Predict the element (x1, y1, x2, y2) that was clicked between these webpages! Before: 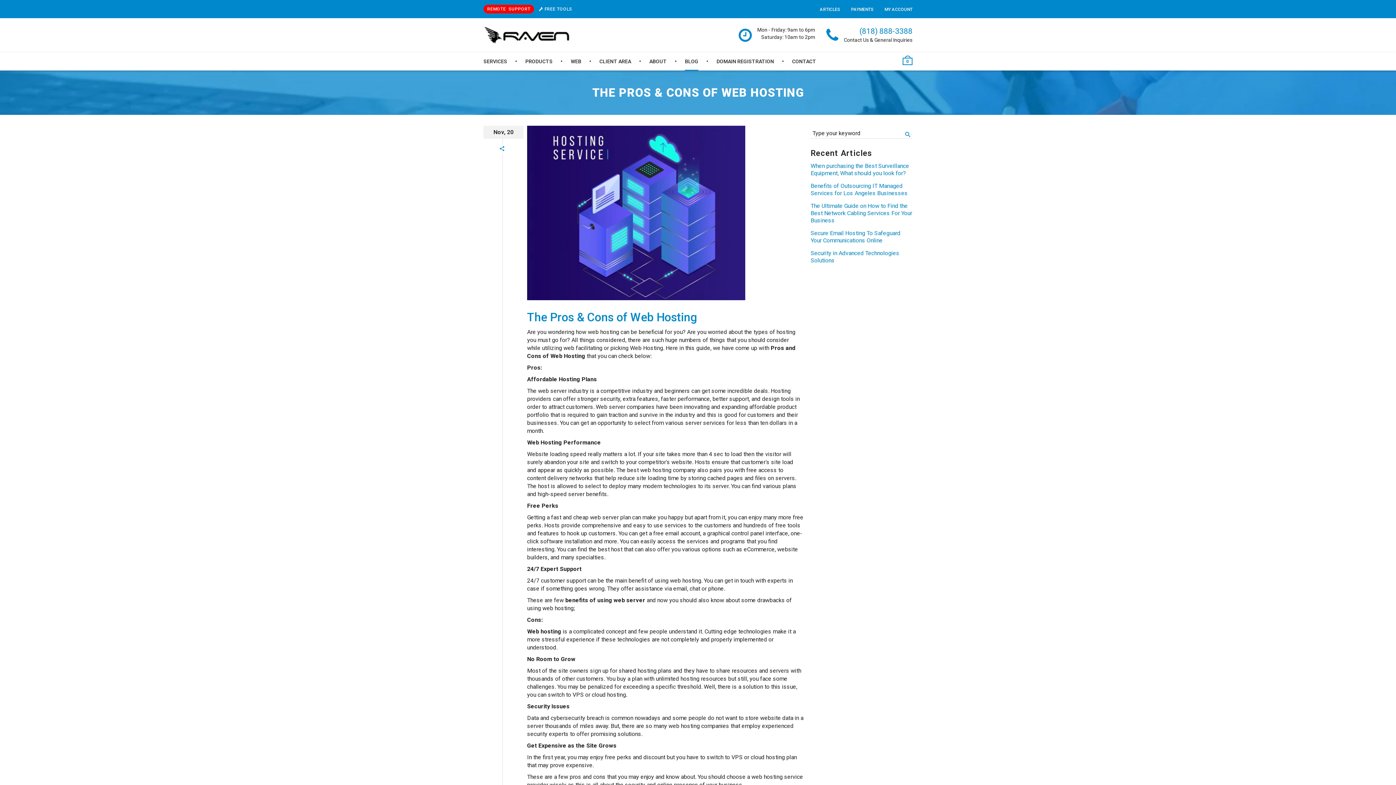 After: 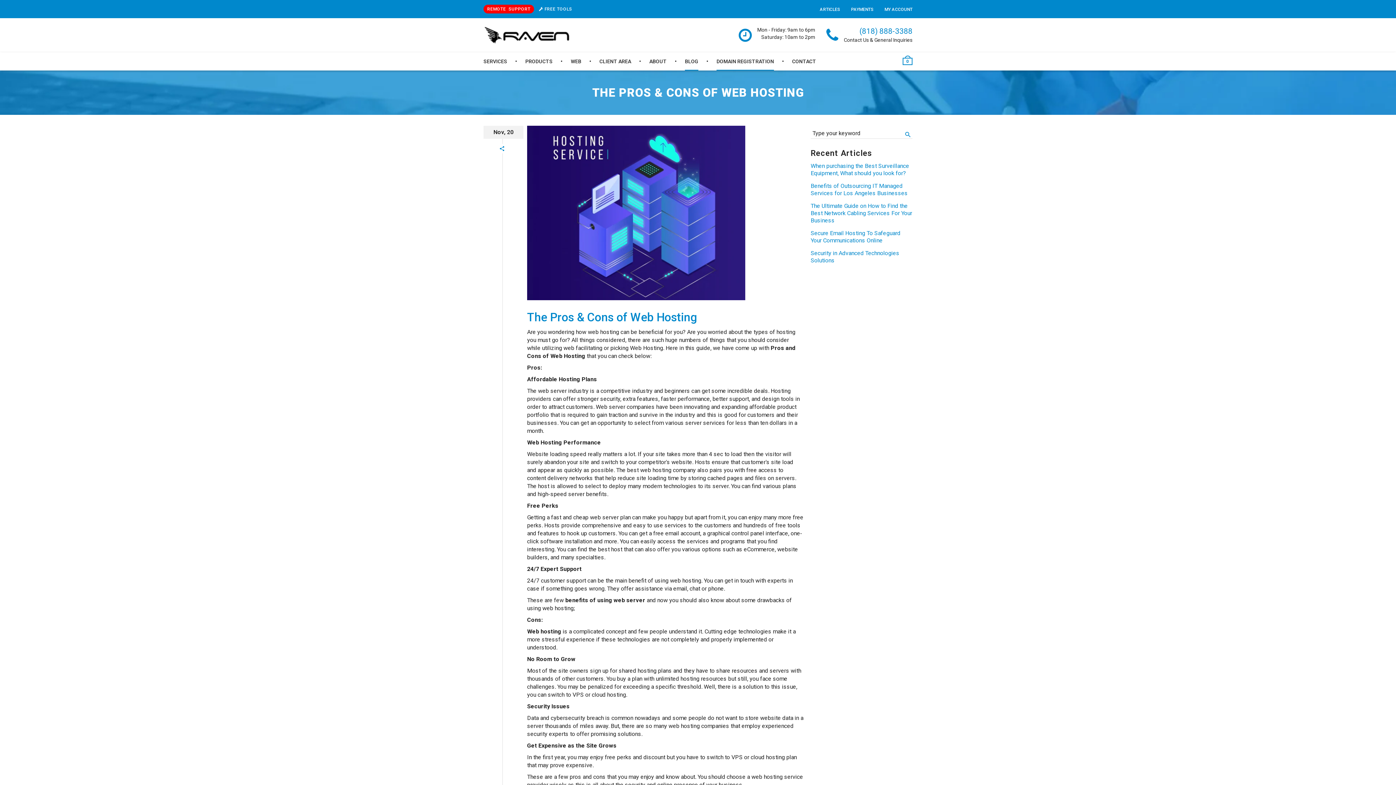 Action: label: DOMAIN REGISTRATION bbox: (716, 52, 774, 70)